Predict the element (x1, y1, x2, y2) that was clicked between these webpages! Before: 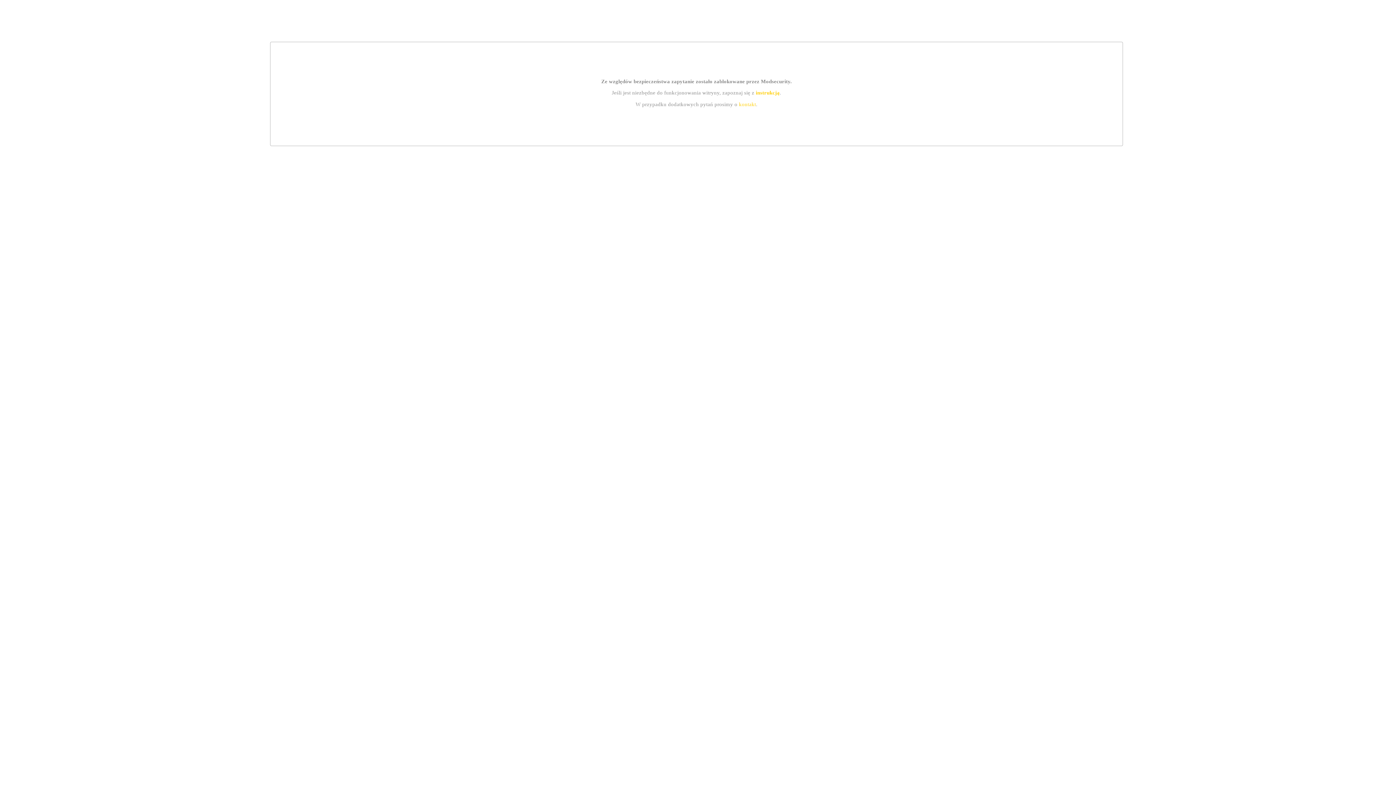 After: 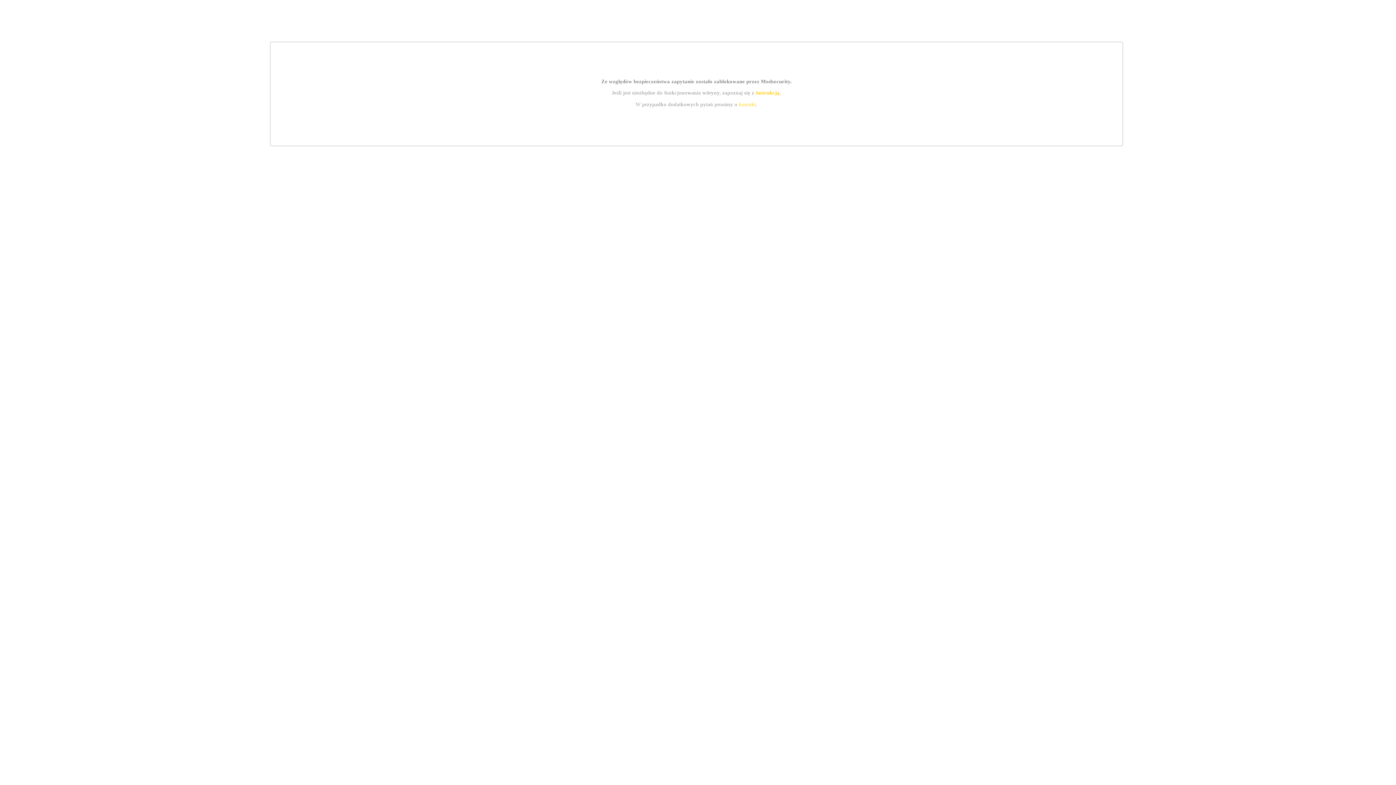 Action: label: instrukcją bbox: (755, 89, 779, 95)